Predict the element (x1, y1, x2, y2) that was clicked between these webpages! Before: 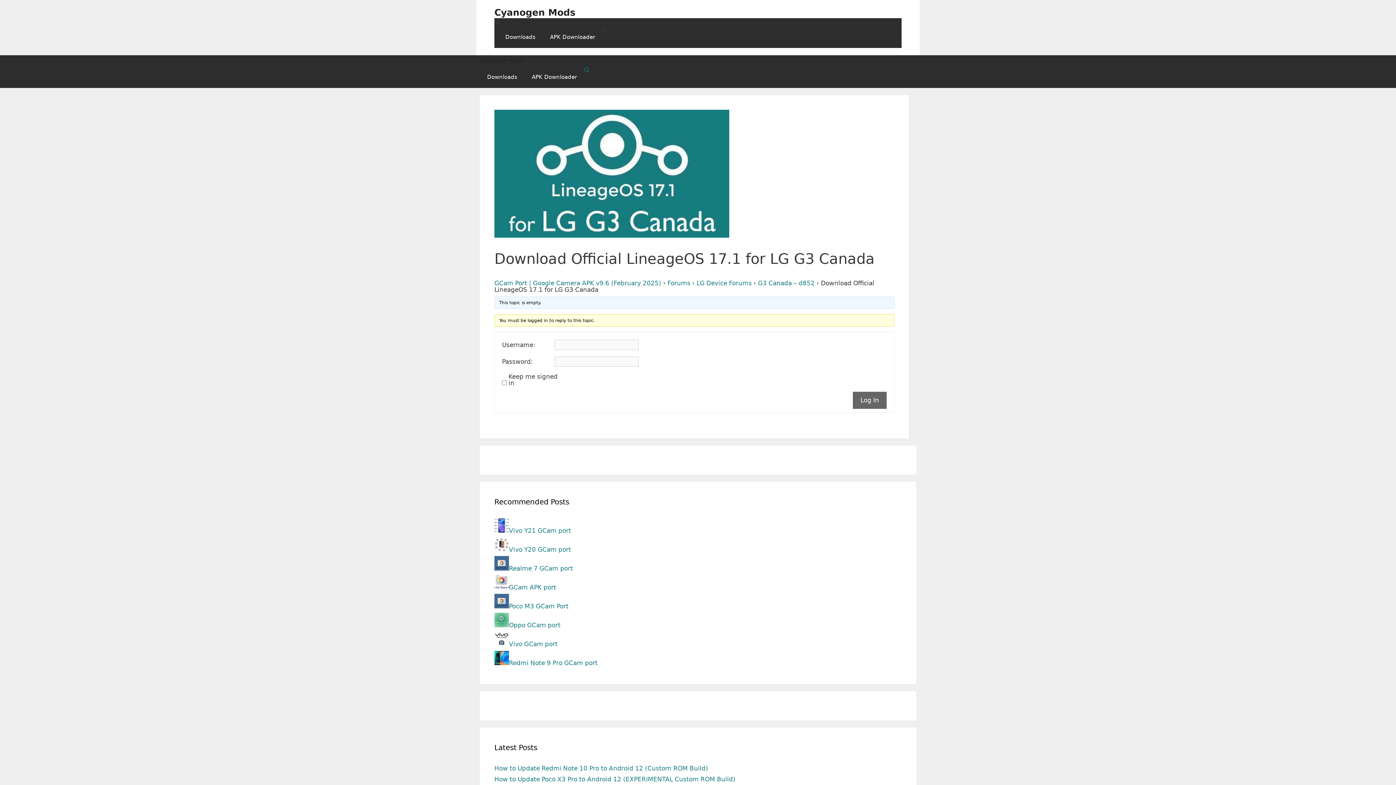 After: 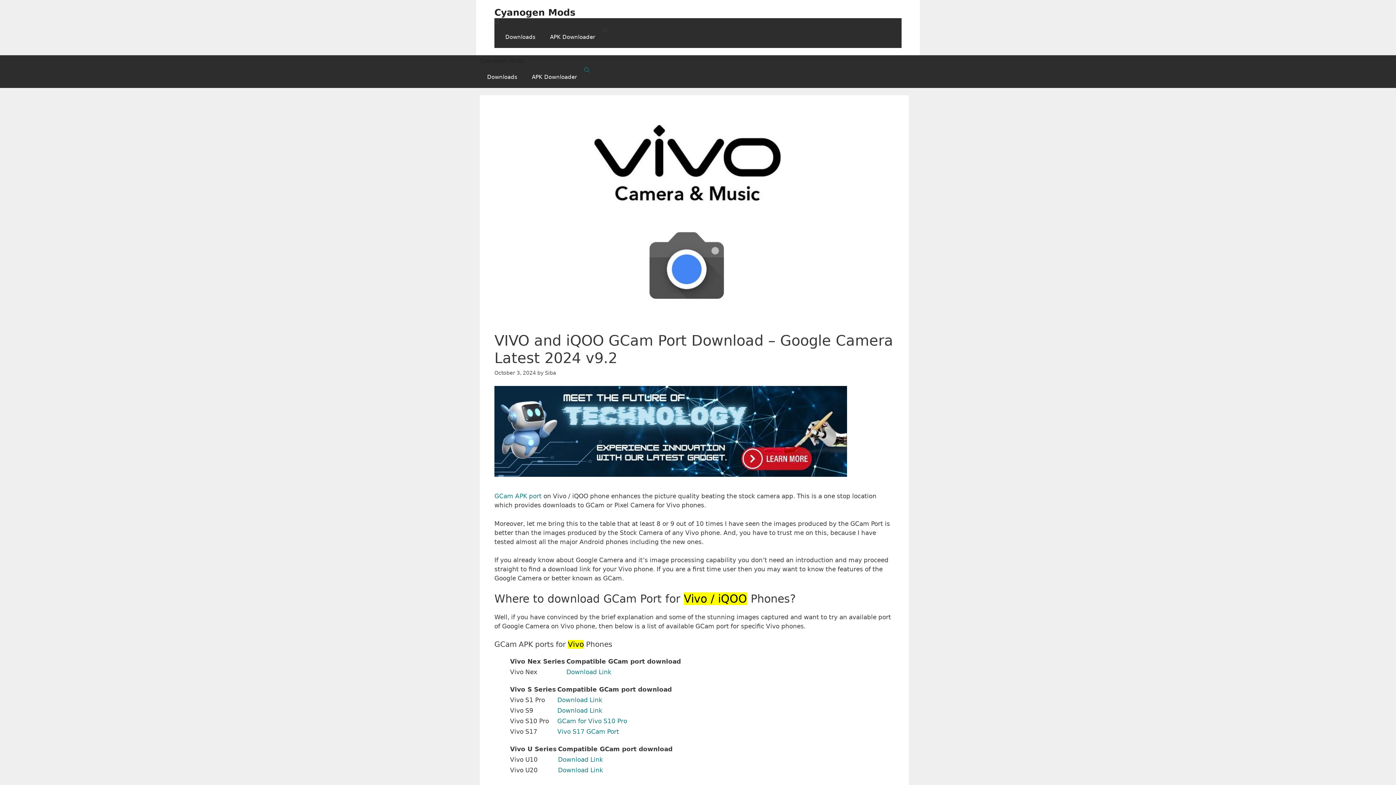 Action: bbox: (494, 640, 557, 648) label: Vivo GCam port